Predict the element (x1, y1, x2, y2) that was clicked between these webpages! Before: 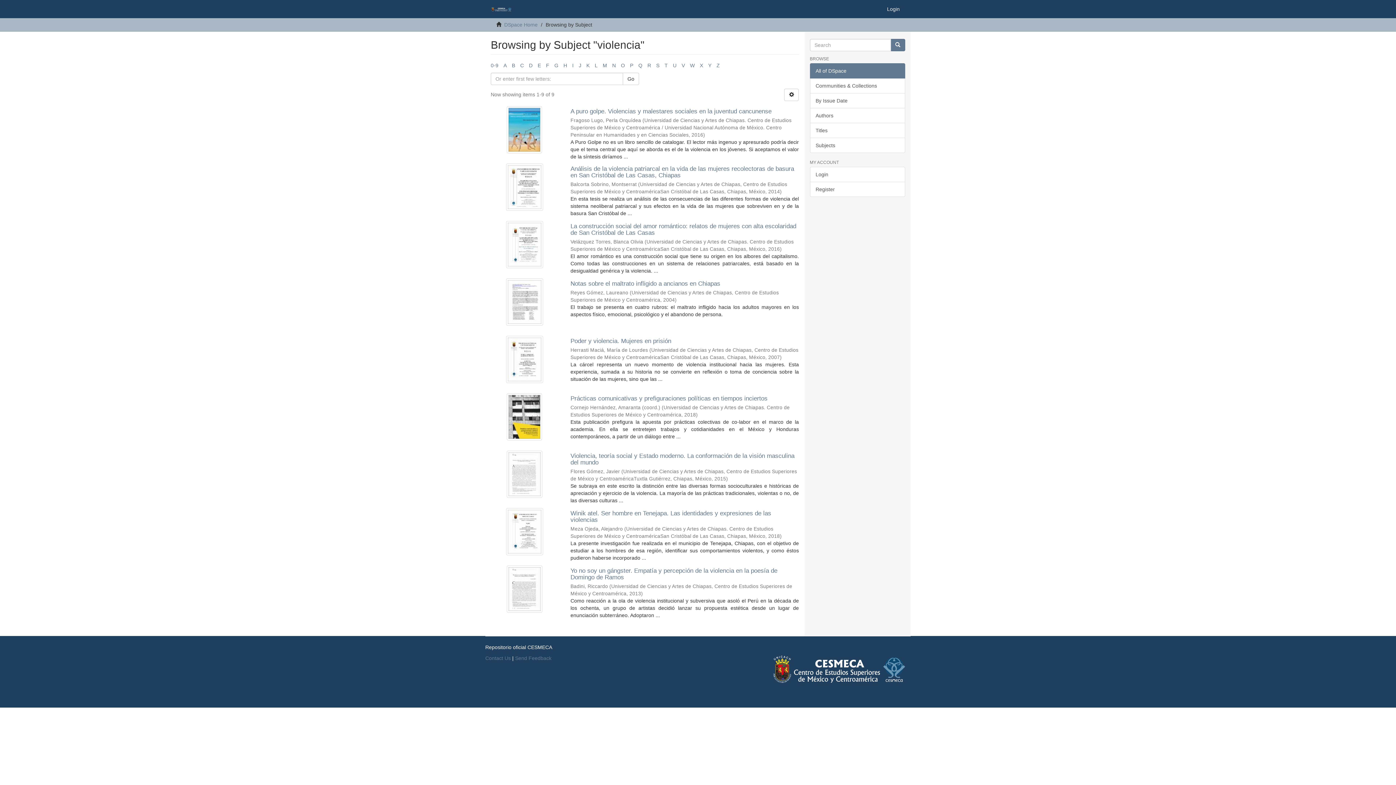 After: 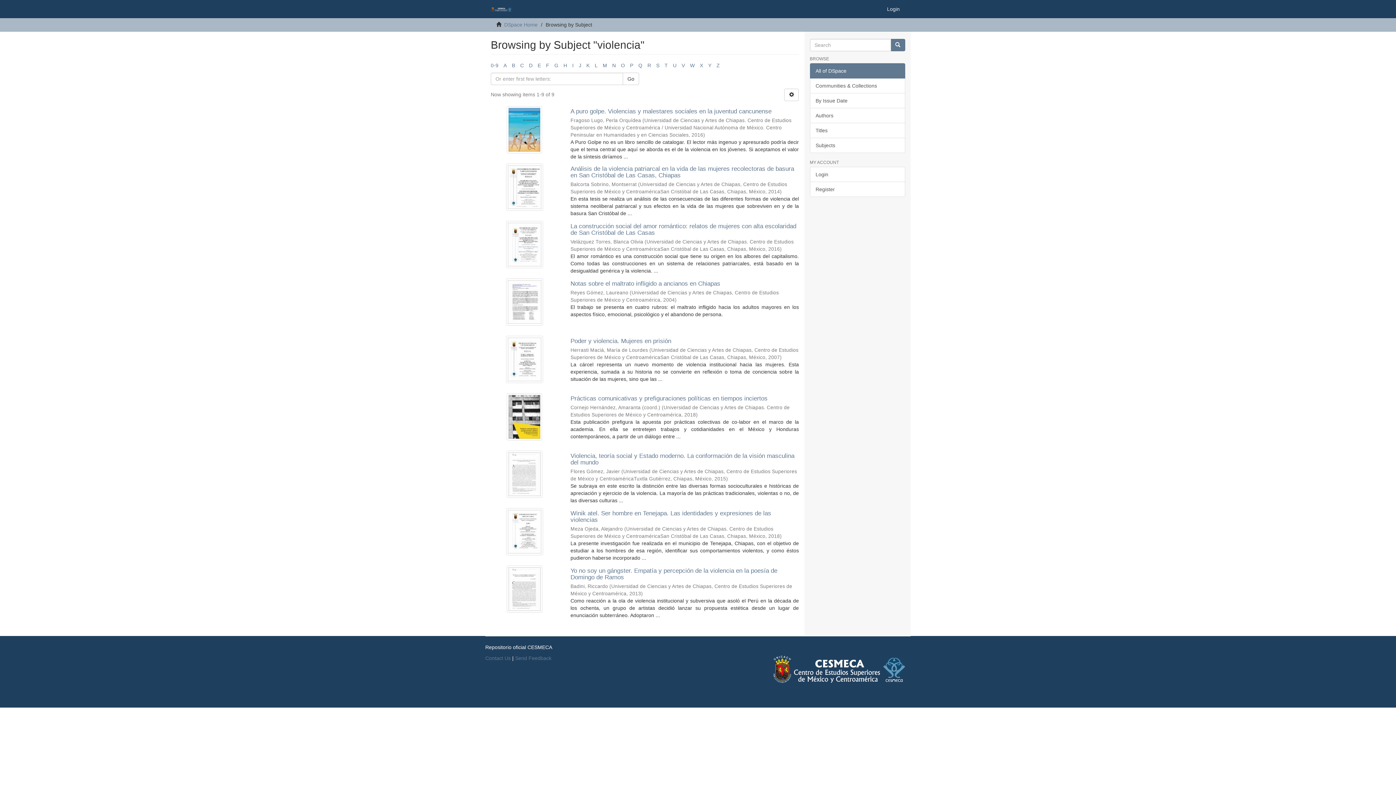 Action: label: Go bbox: (622, 72, 639, 85)